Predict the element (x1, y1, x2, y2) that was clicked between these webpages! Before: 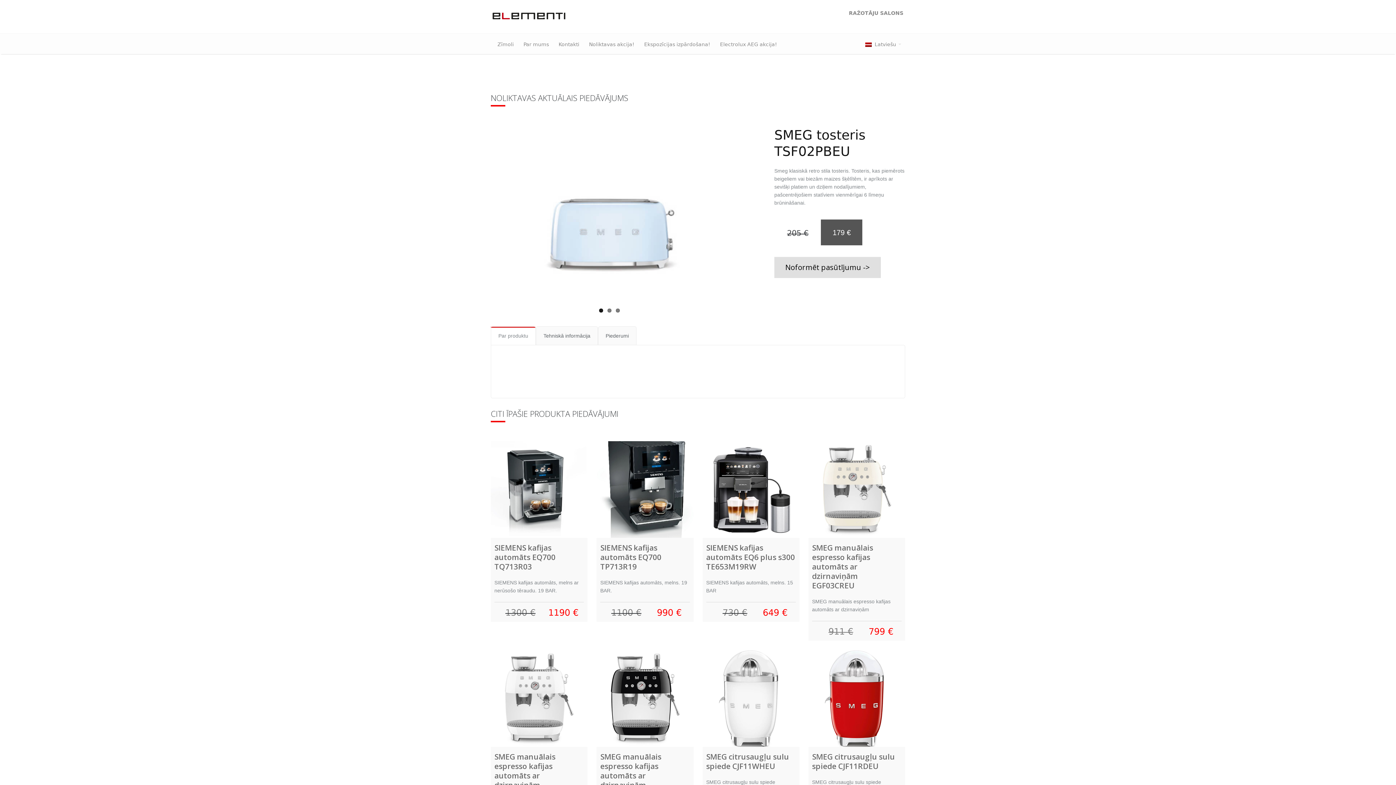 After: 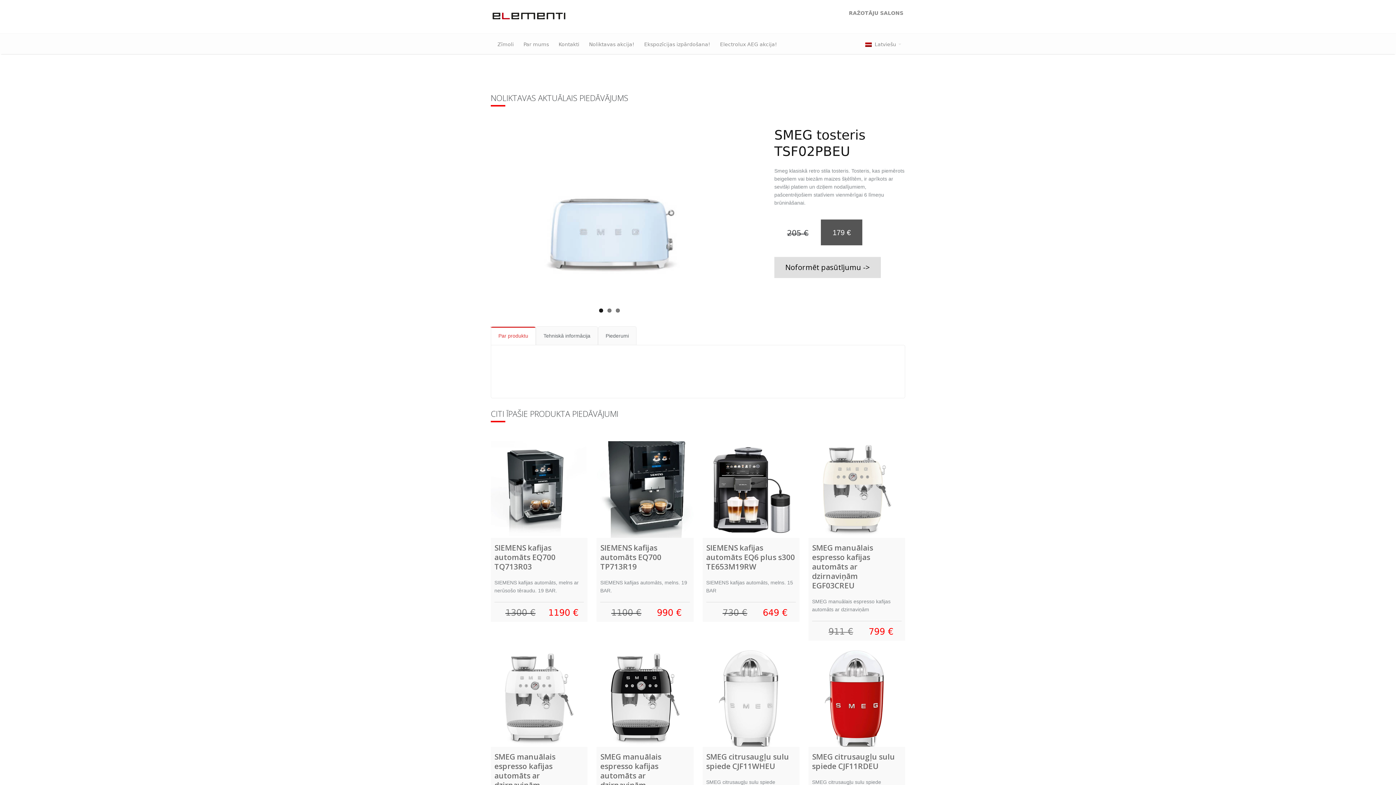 Action: bbox: (490, 326, 536, 345) label: Par produktu